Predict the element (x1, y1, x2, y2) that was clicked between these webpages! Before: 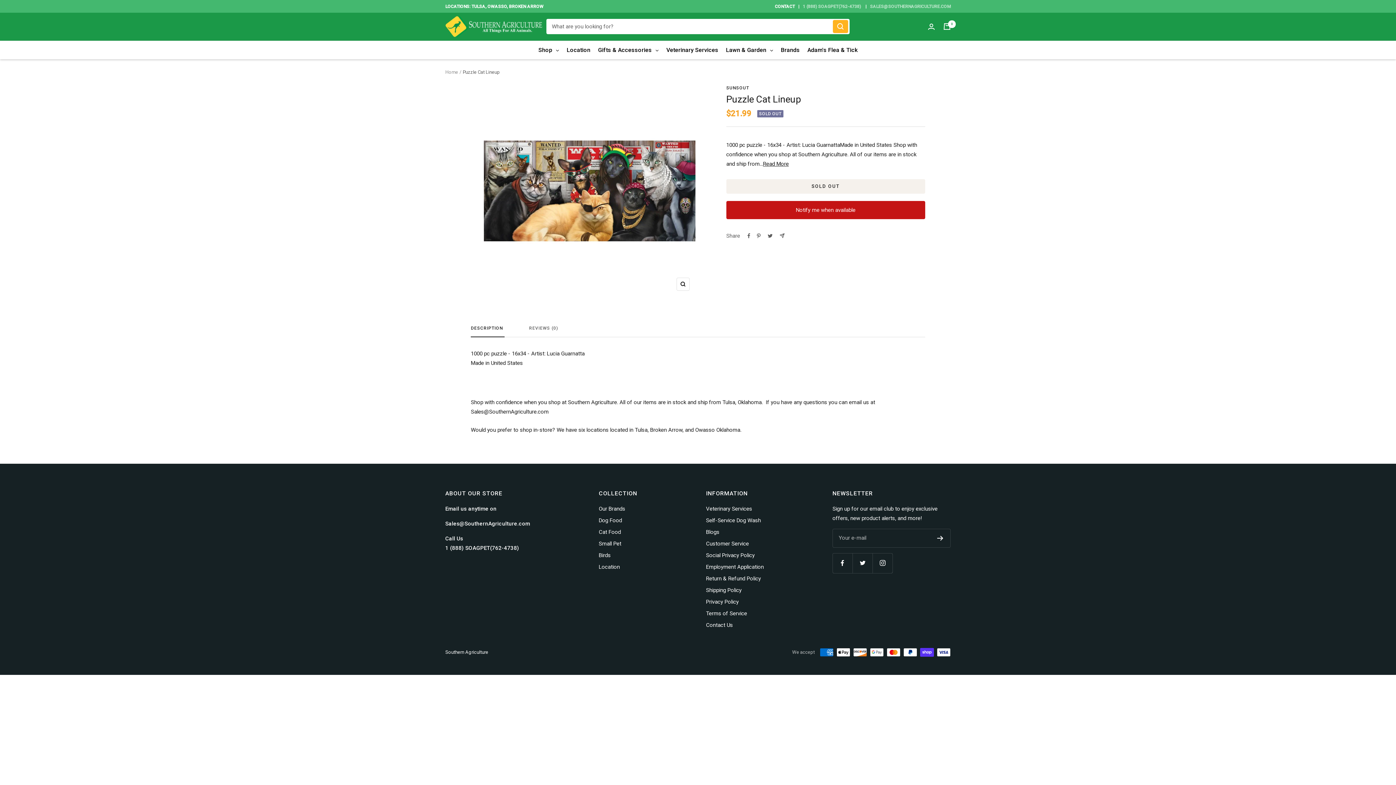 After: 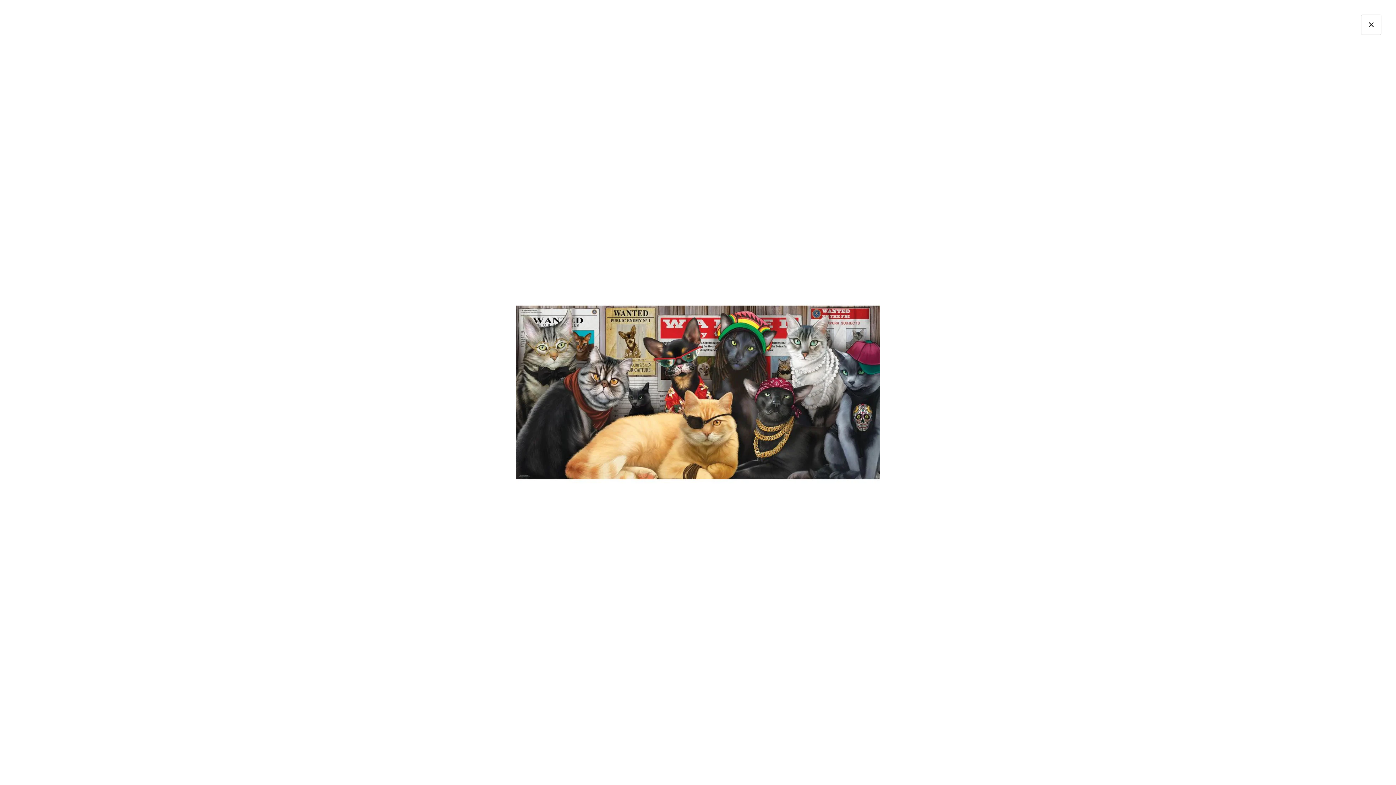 Action: label: Zoom bbox: (676, 277, 689, 290)